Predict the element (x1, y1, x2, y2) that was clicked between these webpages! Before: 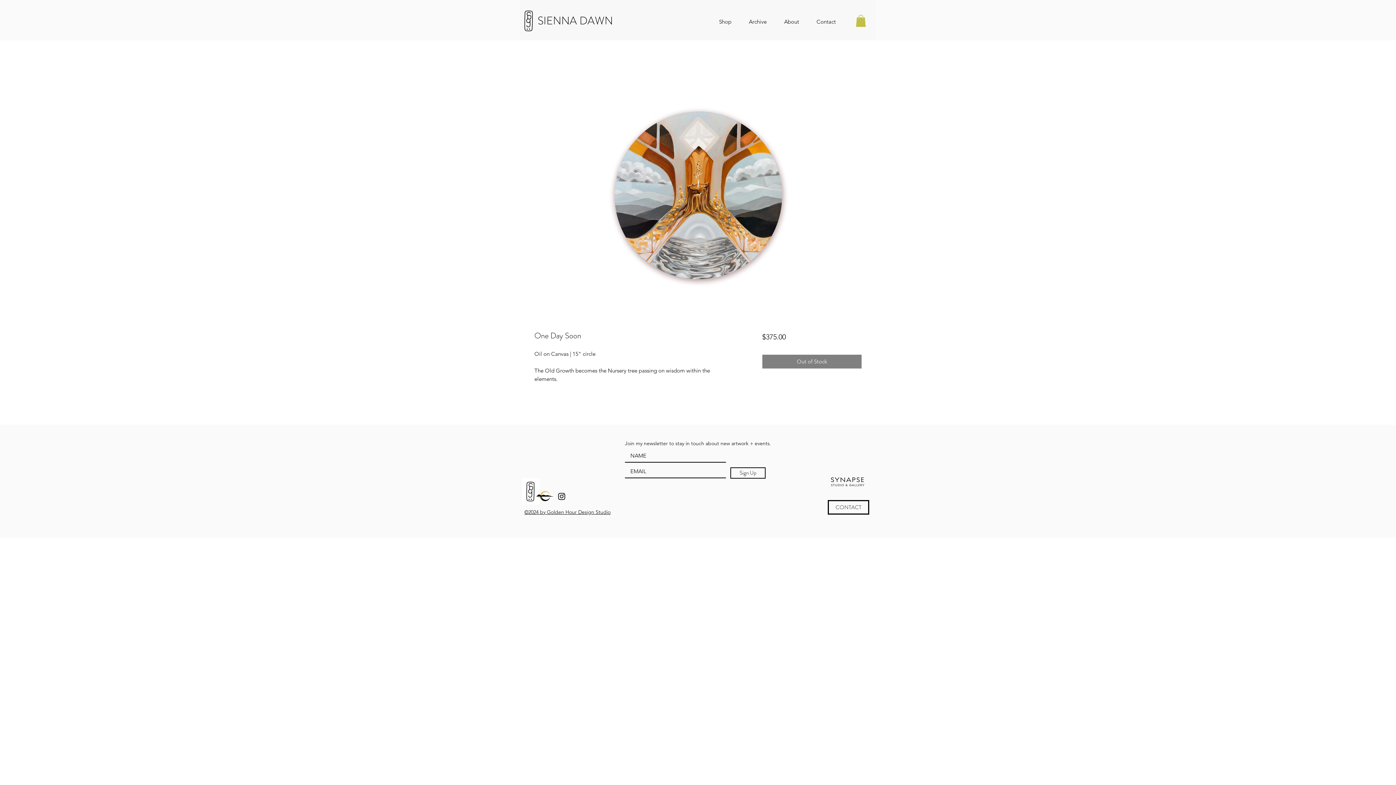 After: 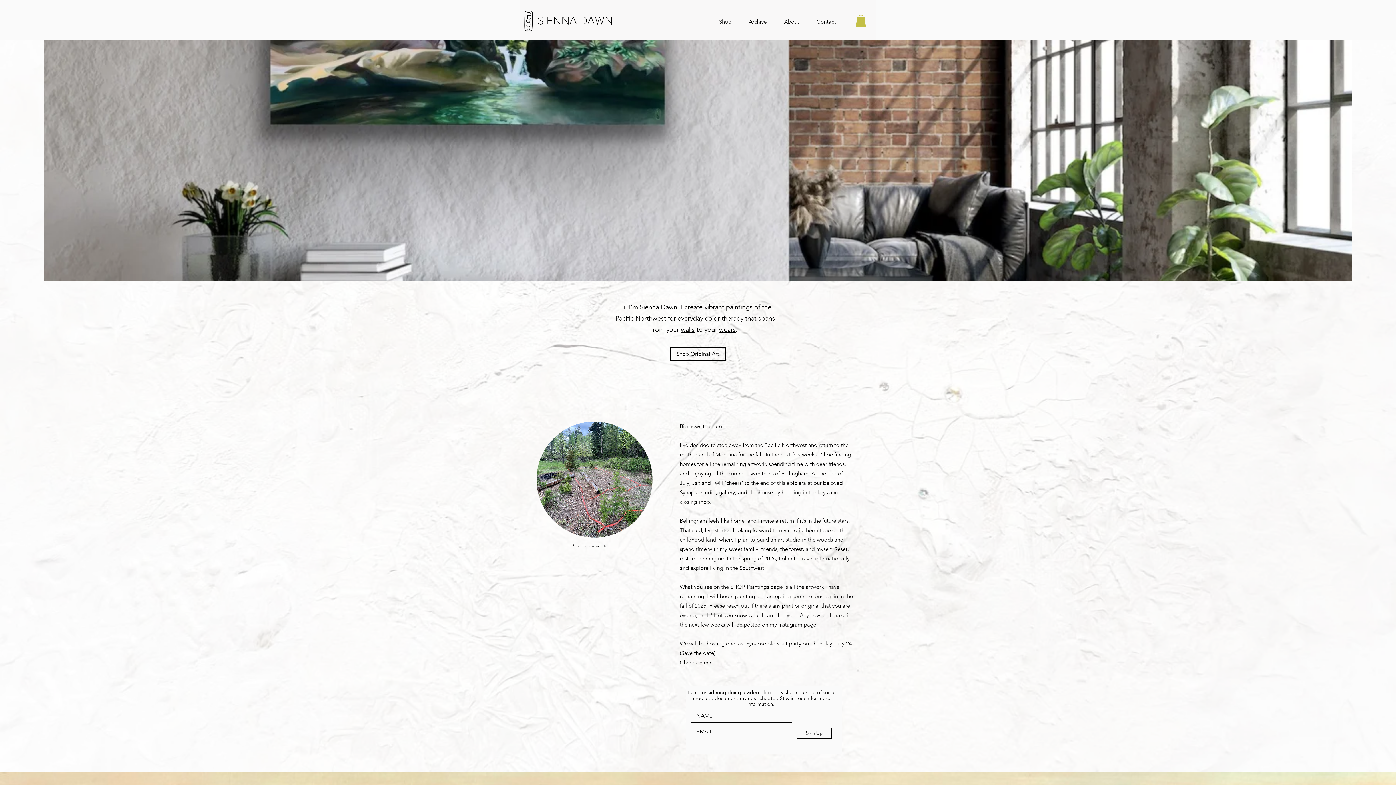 Action: label: SIENNA DAWN bbox: (537, 13, 613, 28)